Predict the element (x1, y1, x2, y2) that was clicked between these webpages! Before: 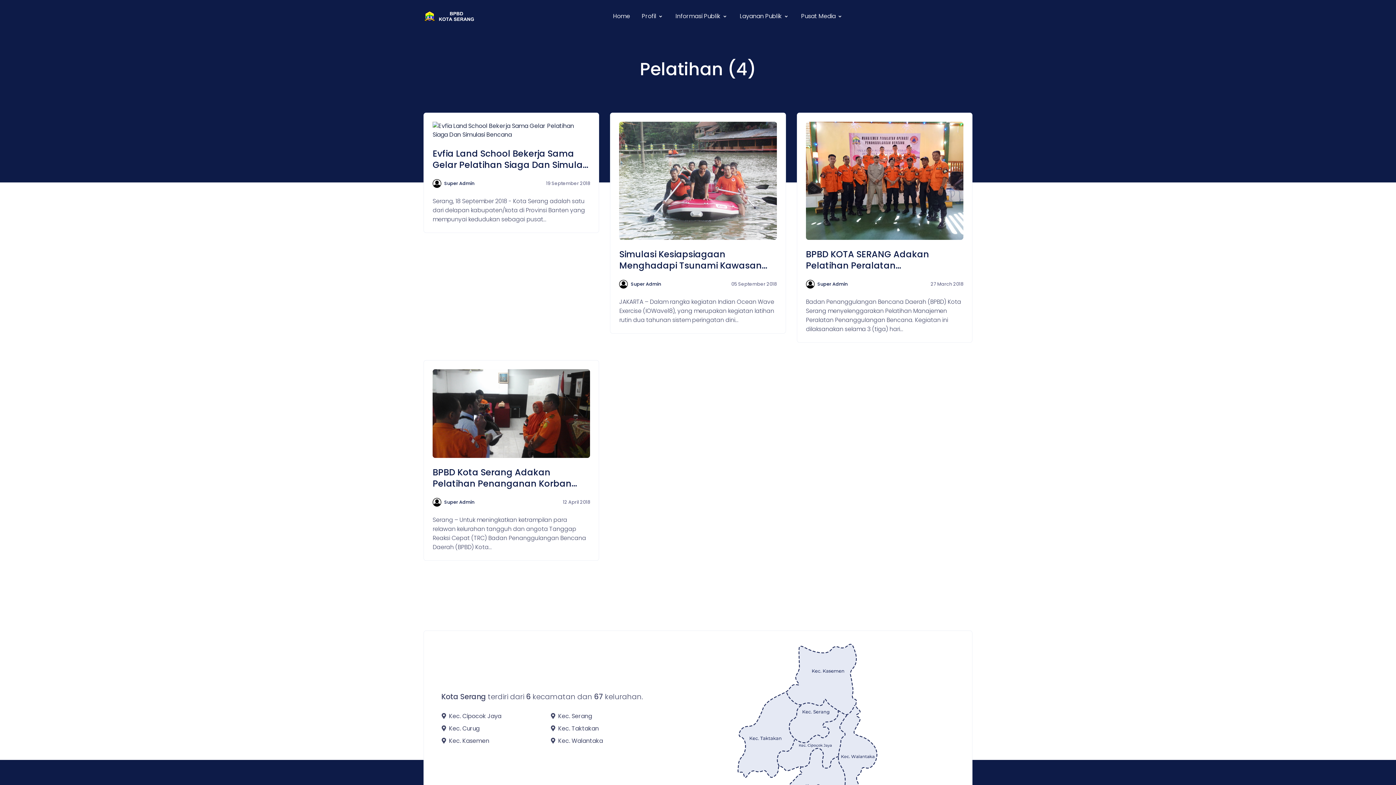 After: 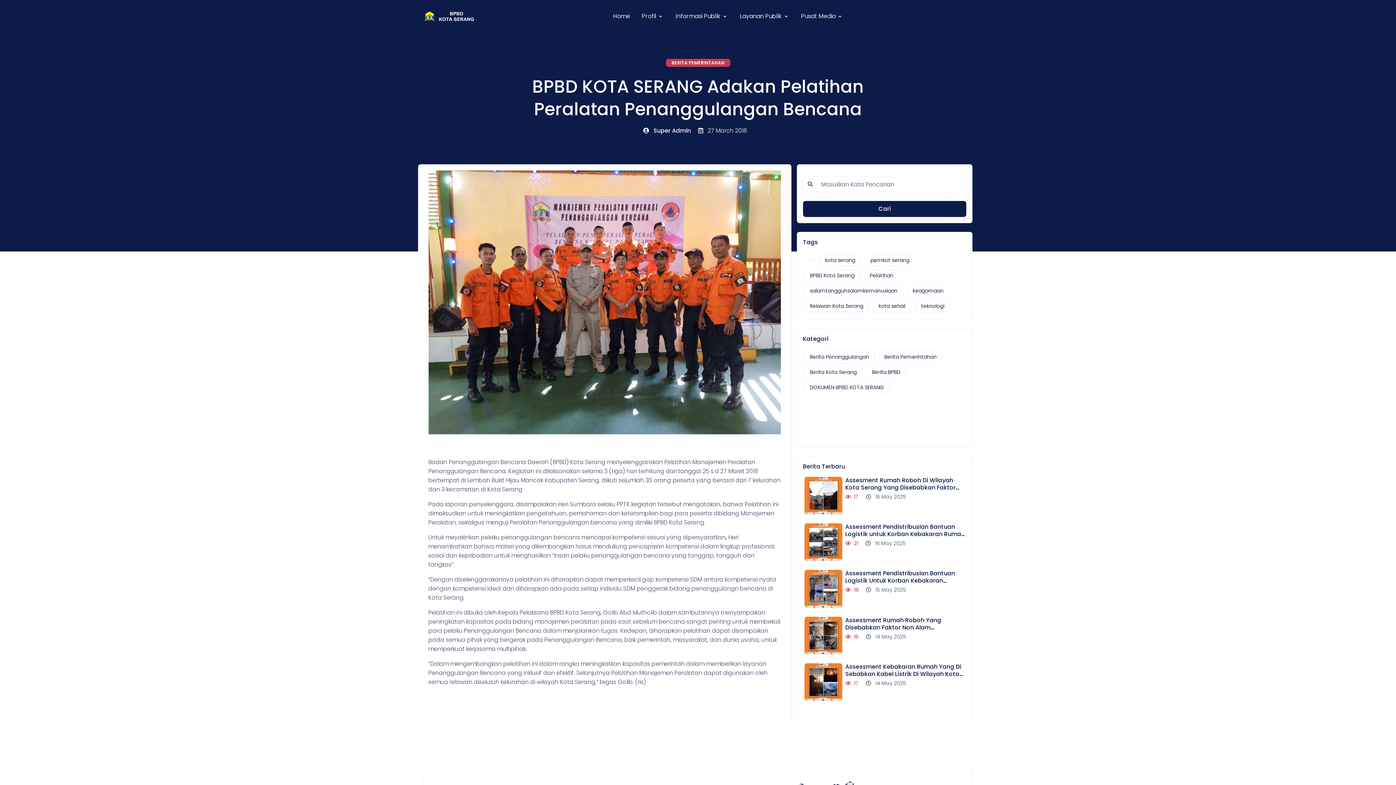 Action: bbox: (806, 121, 963, 239)